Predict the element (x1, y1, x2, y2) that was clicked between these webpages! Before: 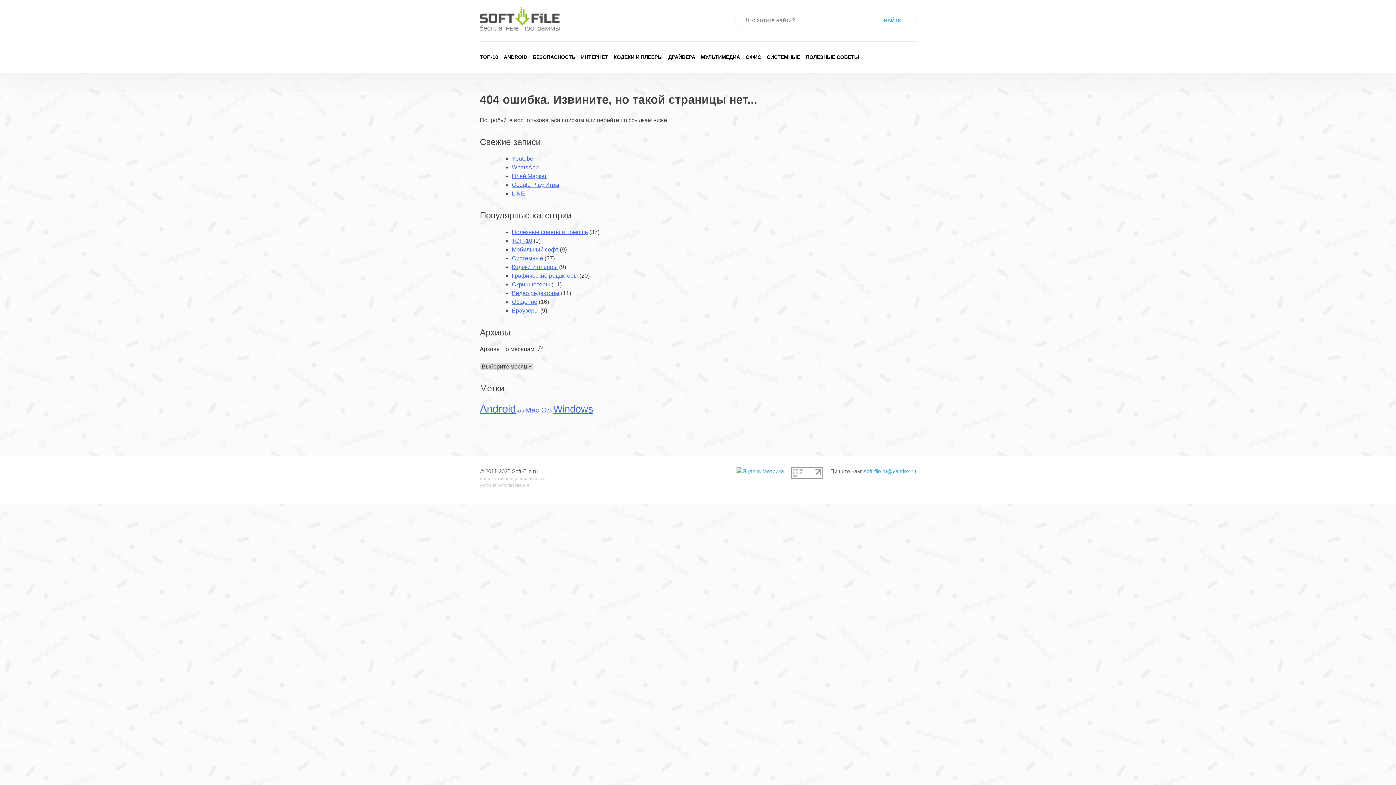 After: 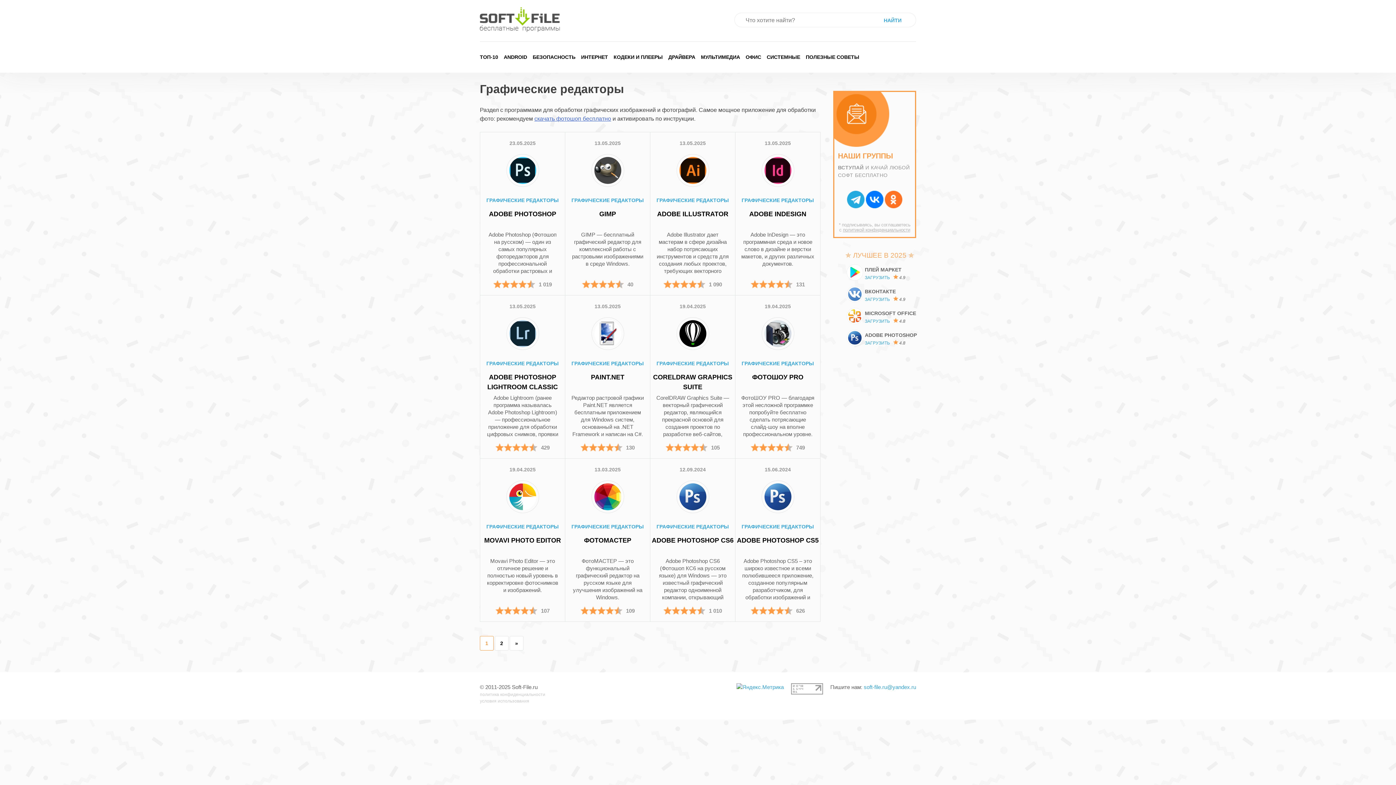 Action: bbox: (512, 272, 578, 279) label: Графические редакторы